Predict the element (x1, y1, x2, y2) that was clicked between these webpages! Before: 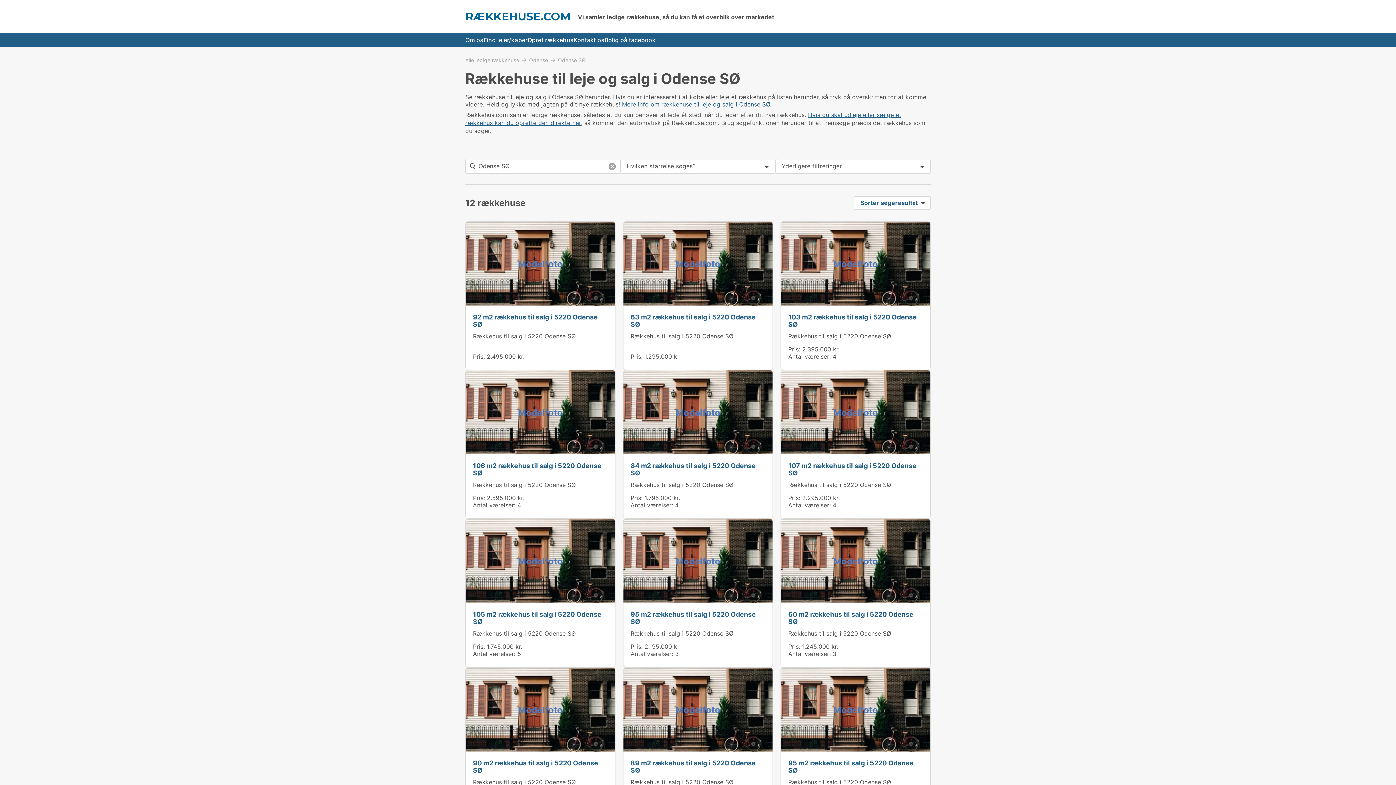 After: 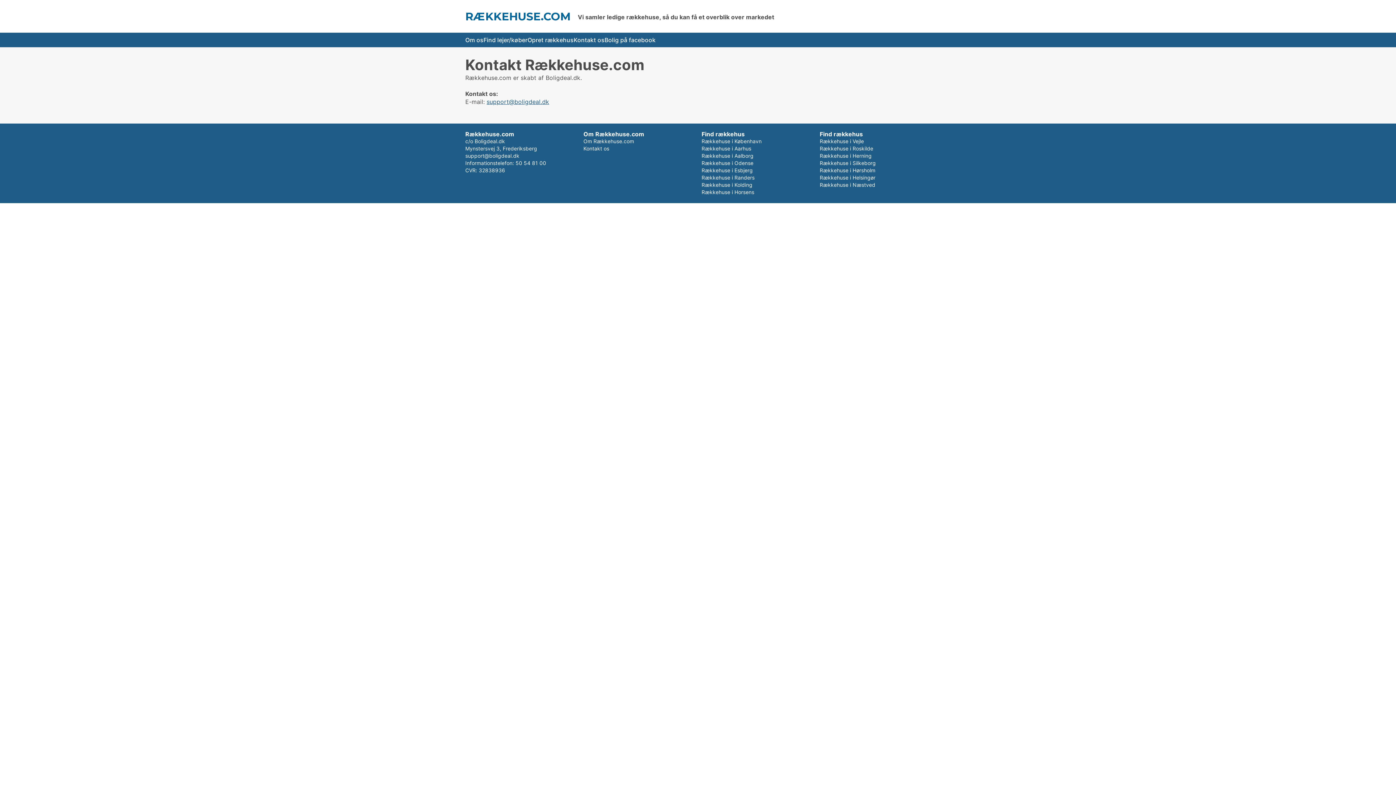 Action: bbox: (573, 32, 604, 47) label: Kontakt os